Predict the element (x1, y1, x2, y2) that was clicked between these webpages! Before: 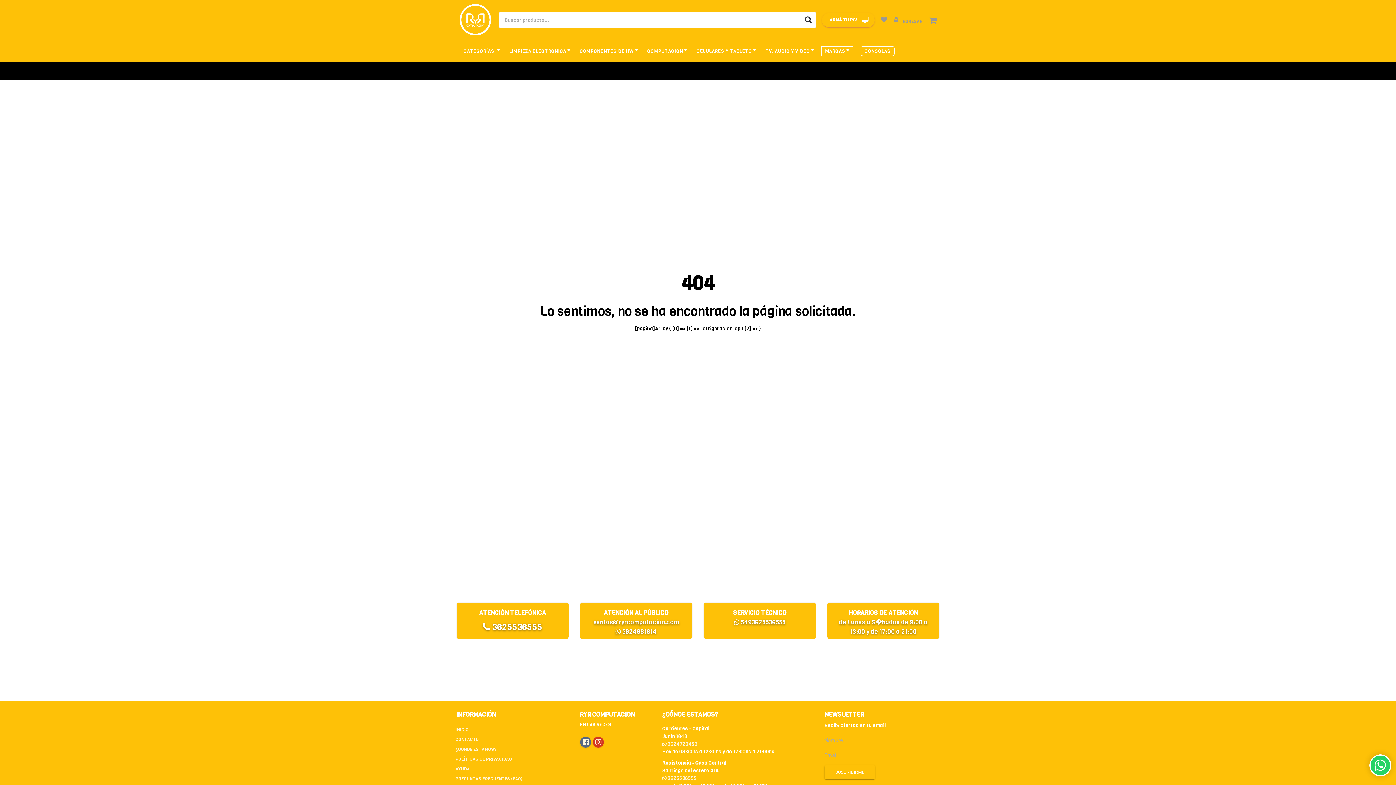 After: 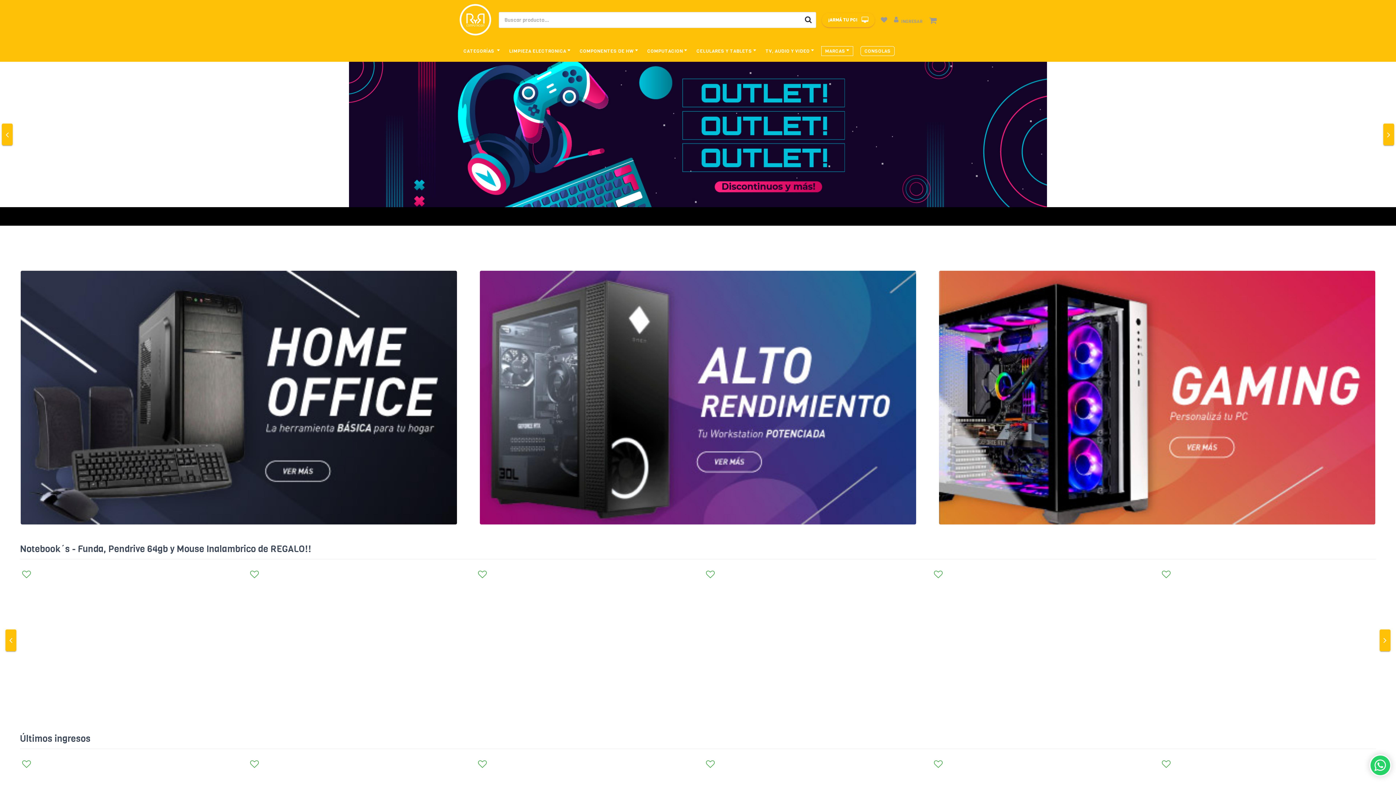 Action: bbox: (454, 725, 570, 735) label: INICIO